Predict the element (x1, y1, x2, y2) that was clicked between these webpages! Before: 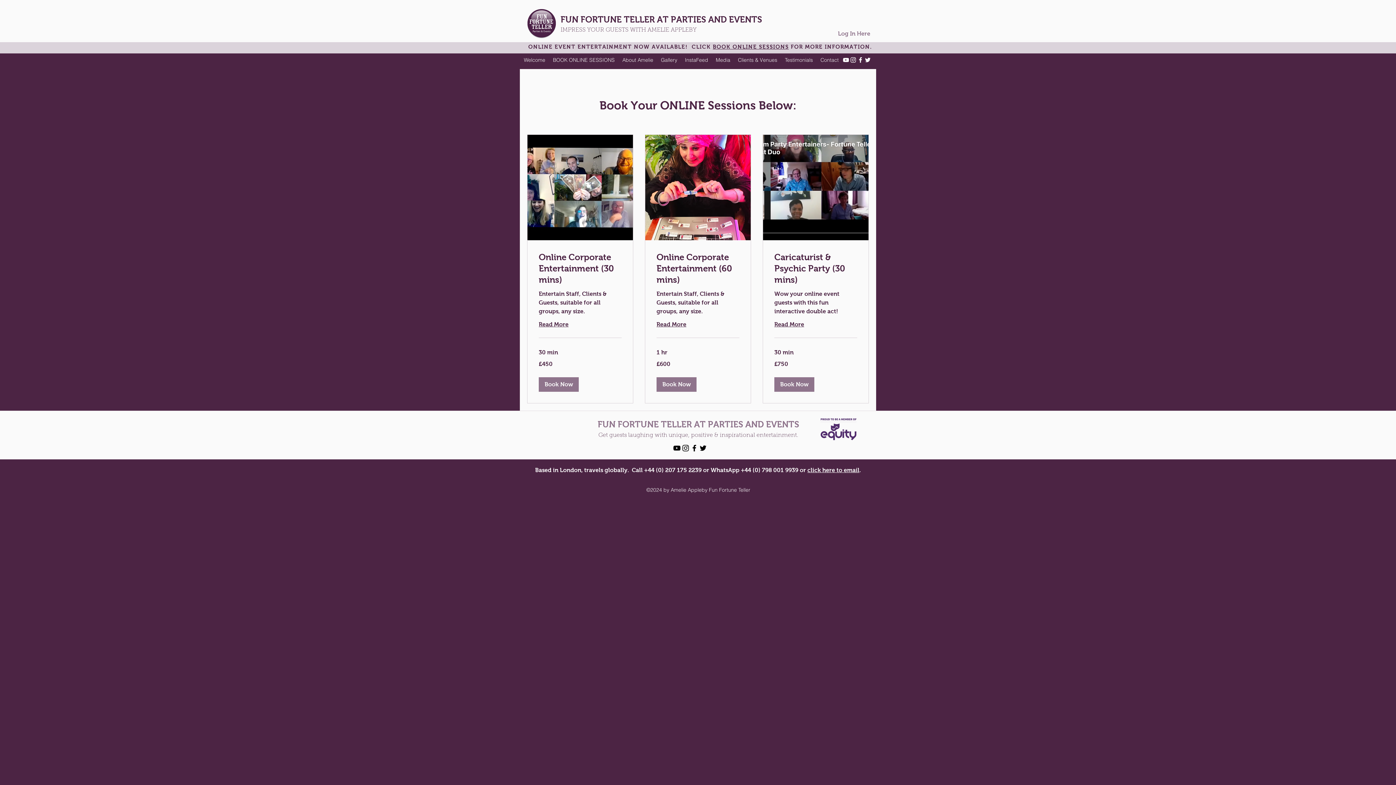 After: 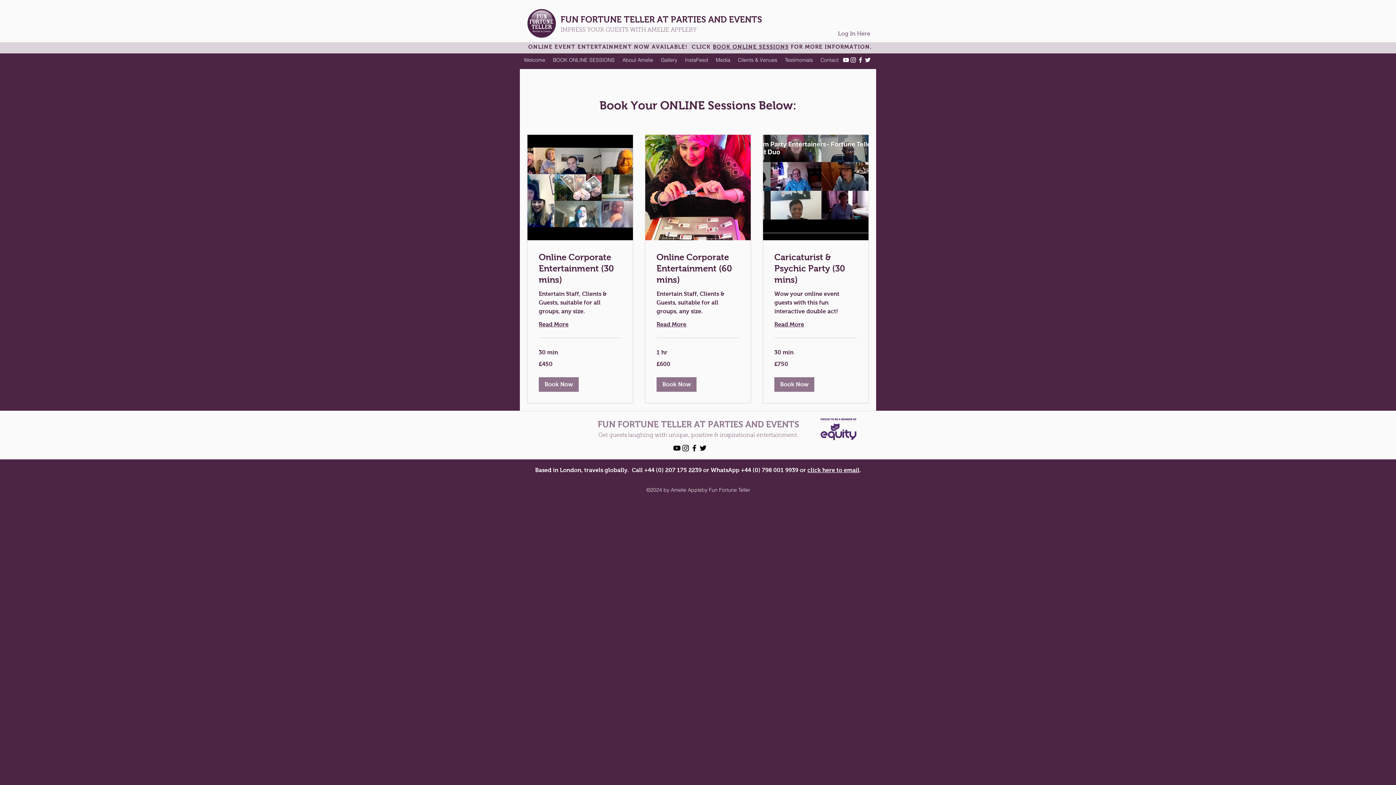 Action: label: facebook bbox: (857, 56, 864, 63)